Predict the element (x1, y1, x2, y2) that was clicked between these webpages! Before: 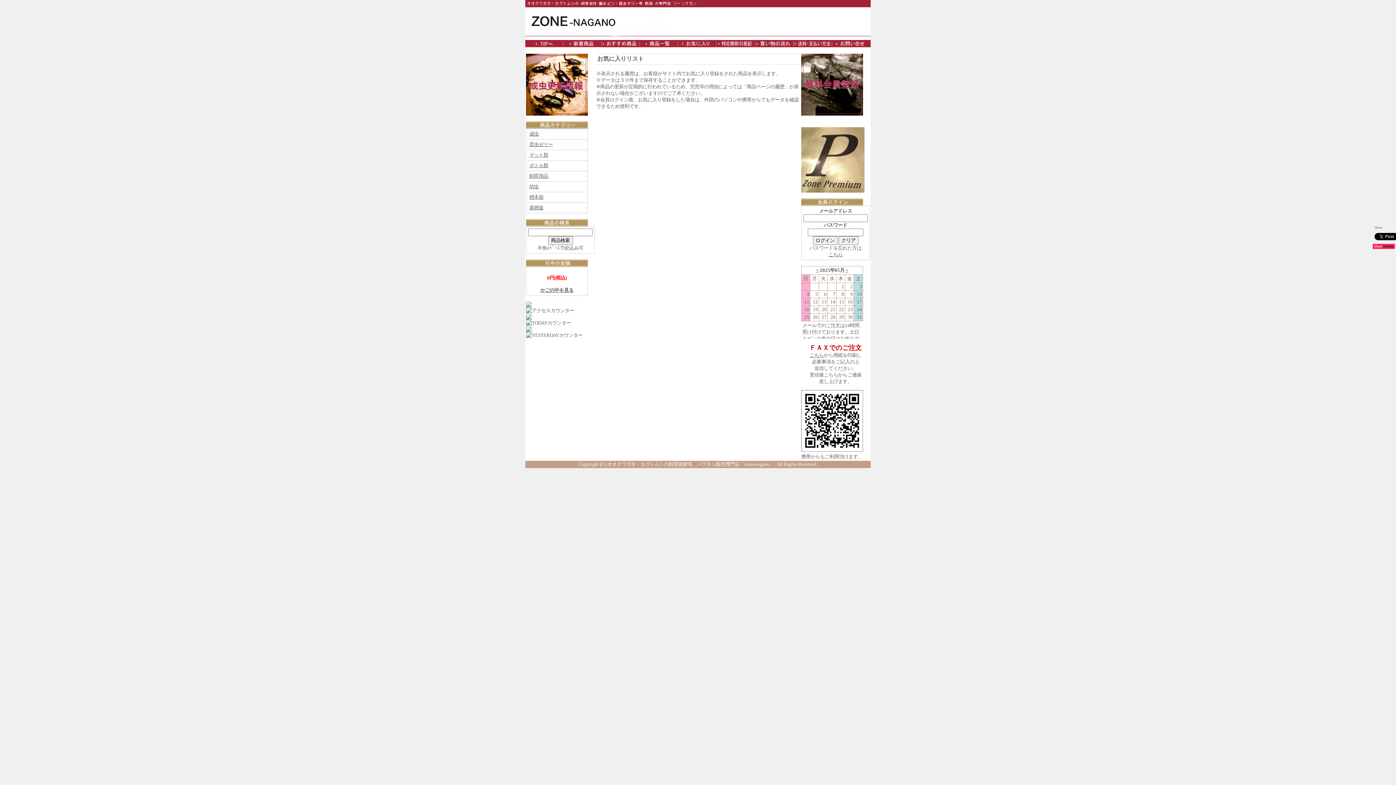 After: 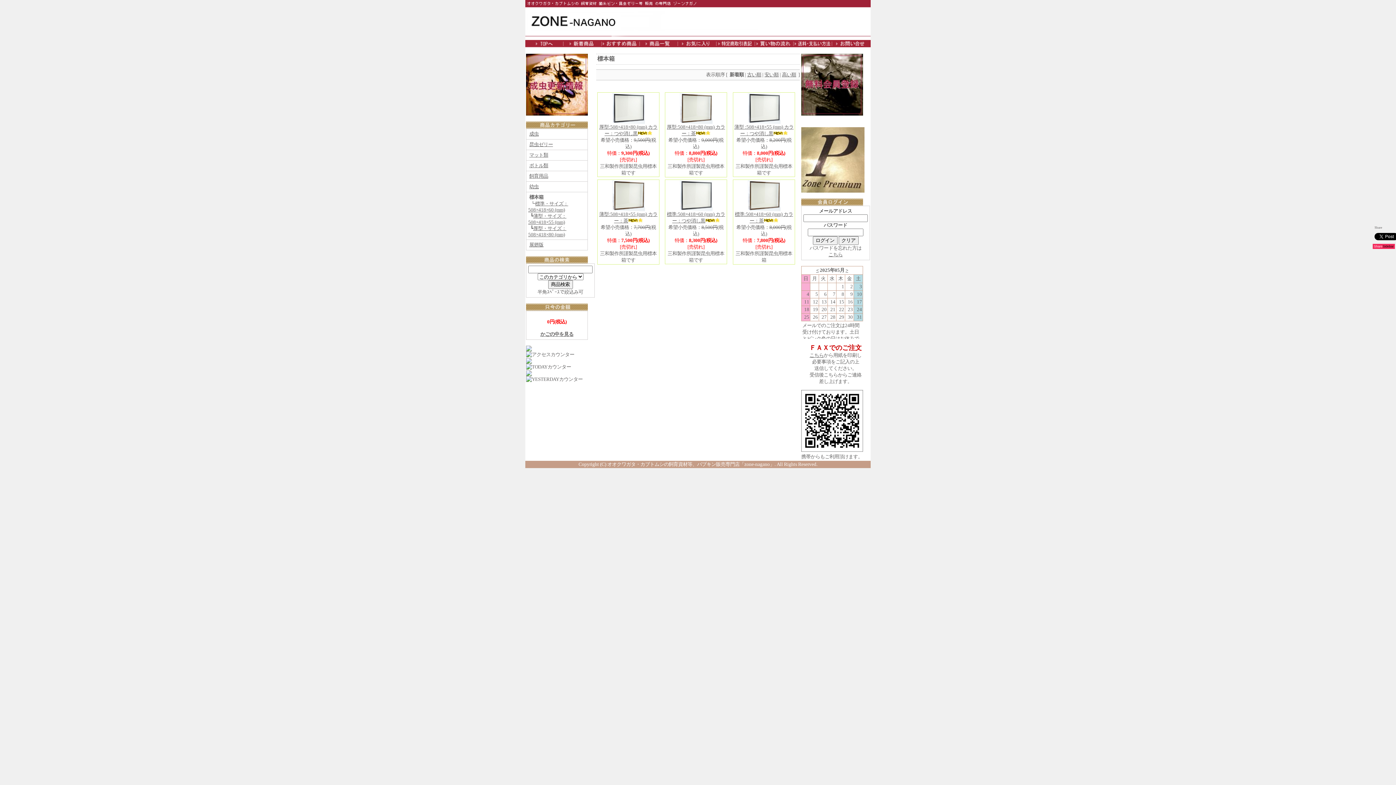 Action: label: 標本箱 bbox: (529, 194, 543, 200)